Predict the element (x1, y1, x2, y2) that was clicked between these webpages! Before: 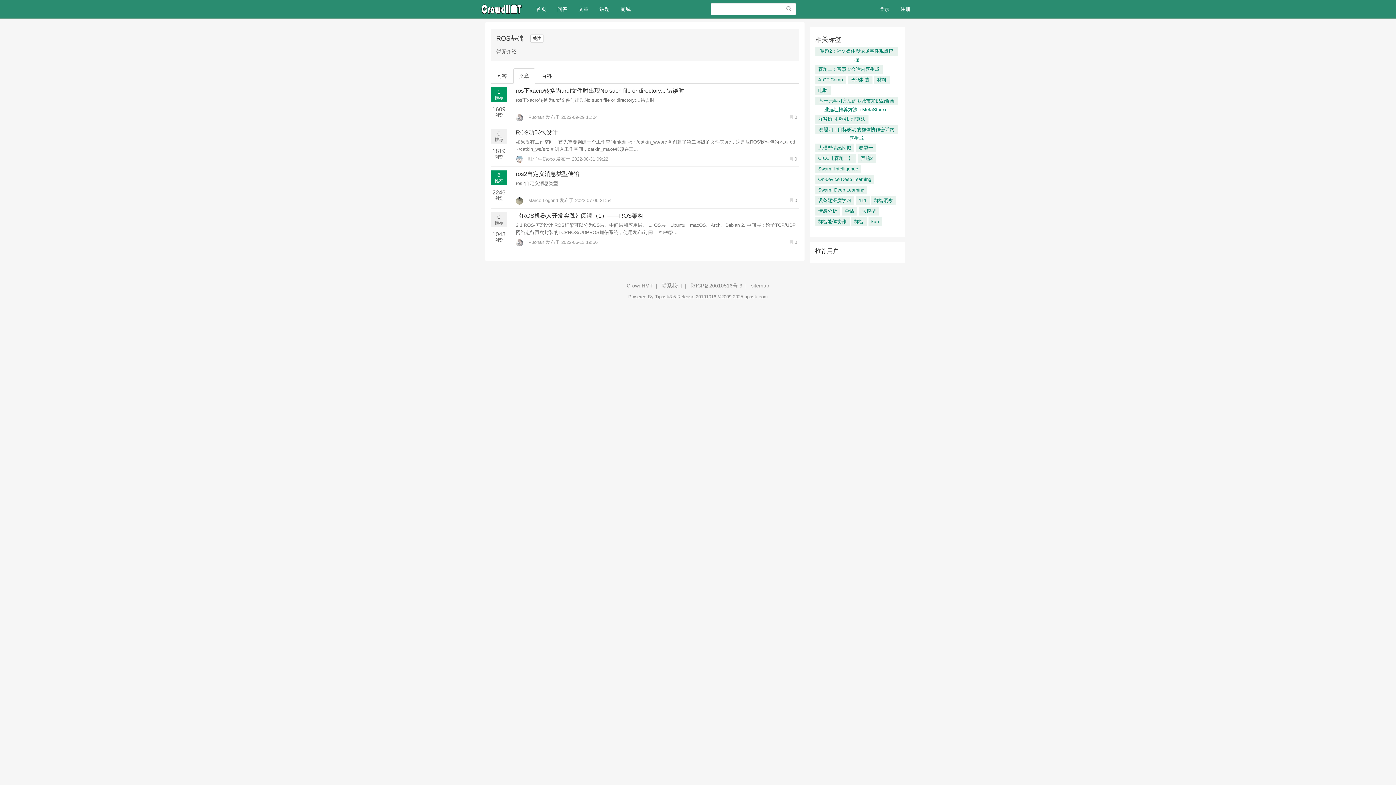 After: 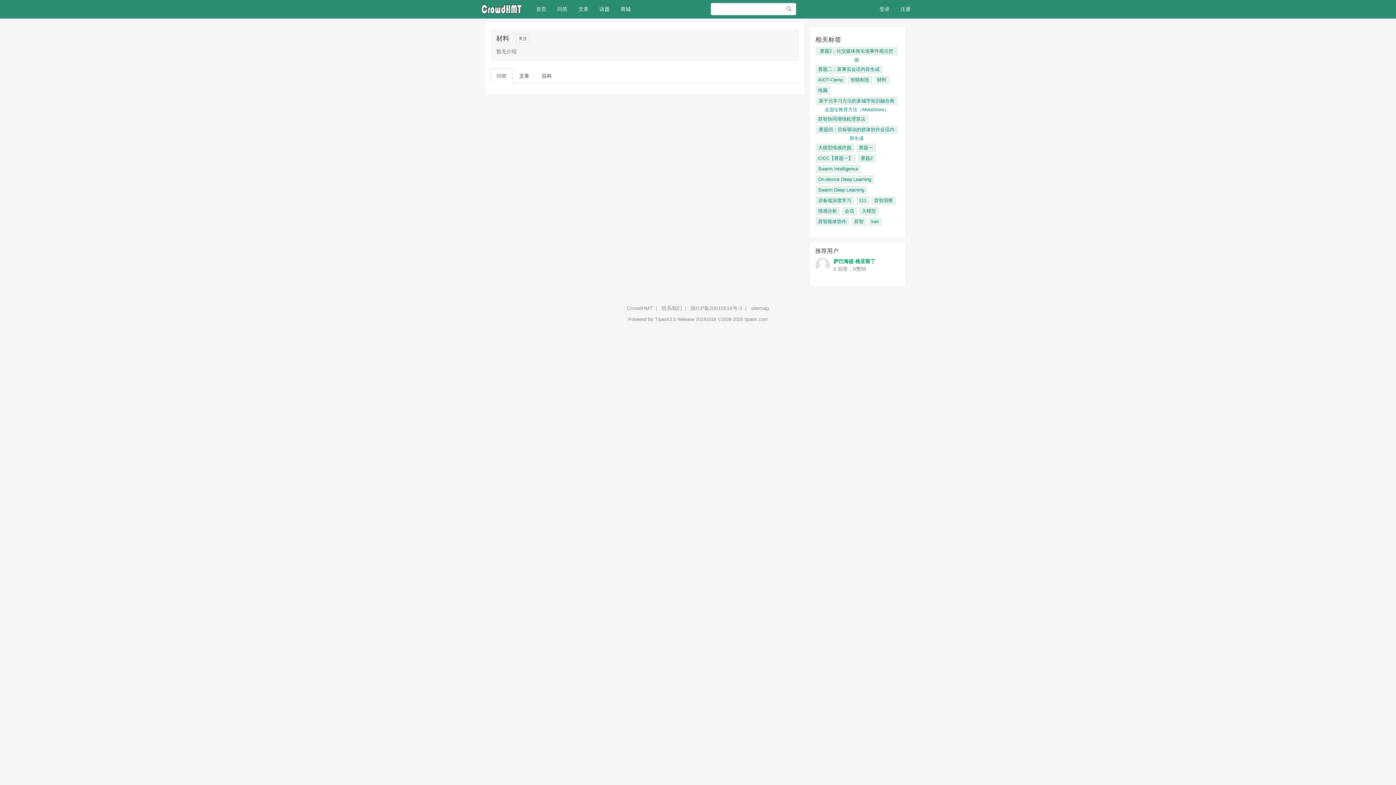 Action: label: 材料 bbox: (874, 75, 889, 84)